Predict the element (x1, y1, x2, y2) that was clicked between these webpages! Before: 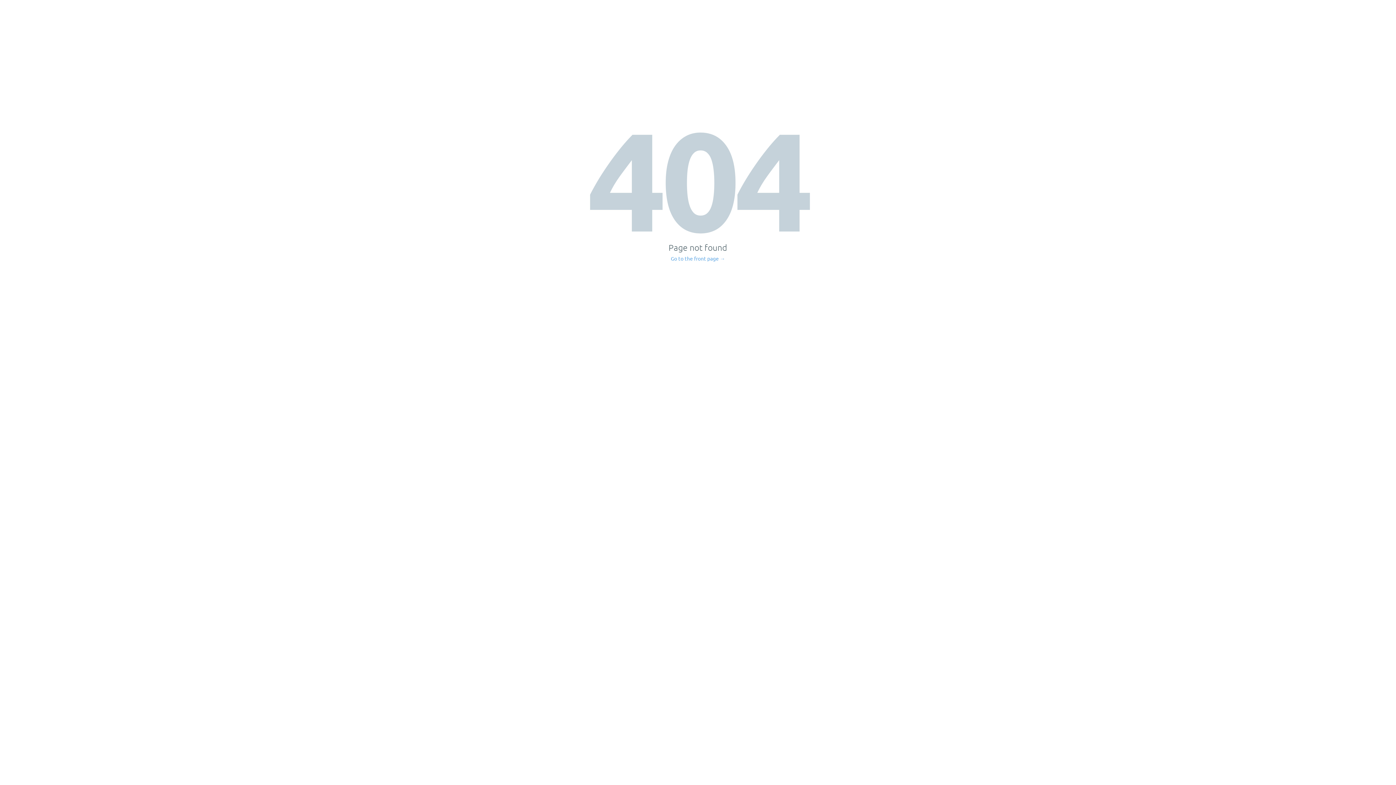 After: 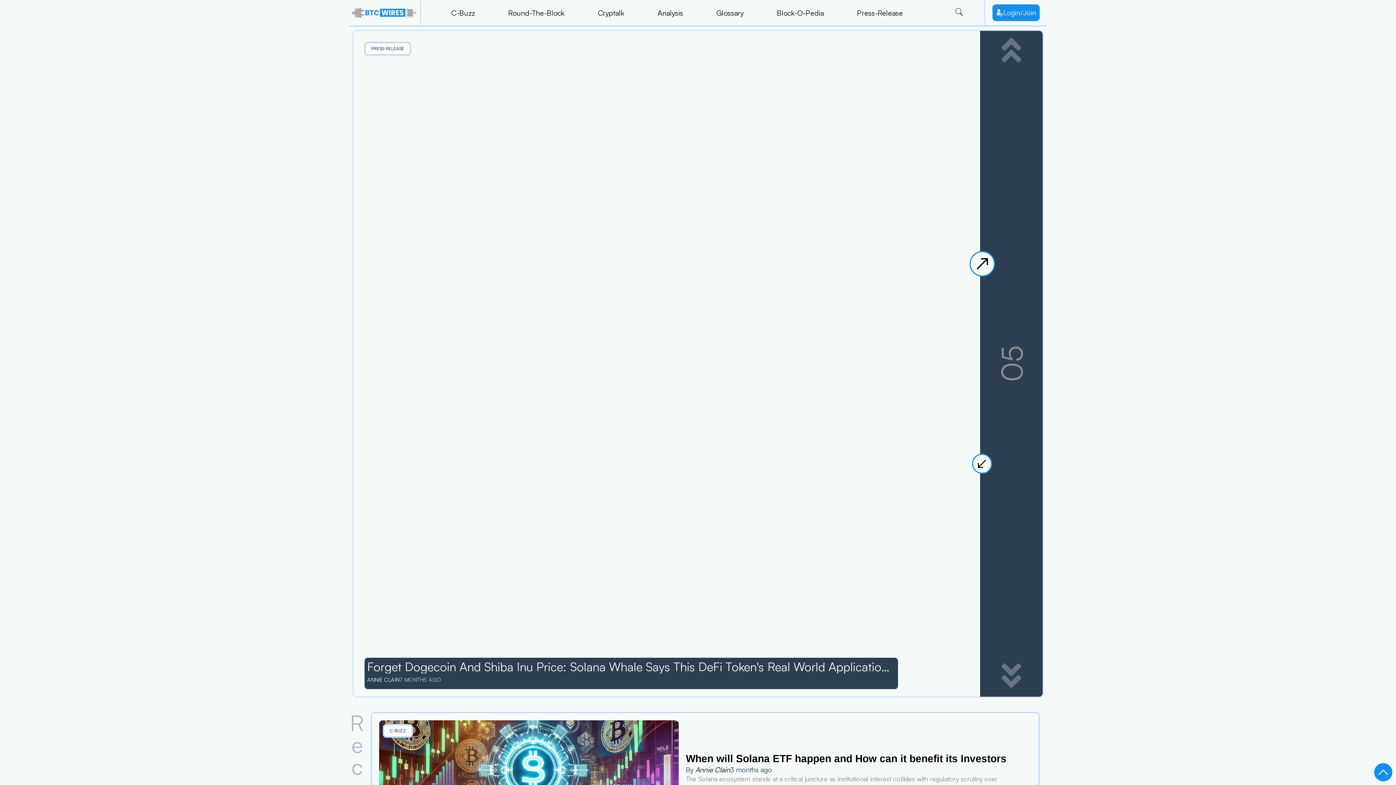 Action: bbox: (671, 256, 725, 261) label: Go to the front page →